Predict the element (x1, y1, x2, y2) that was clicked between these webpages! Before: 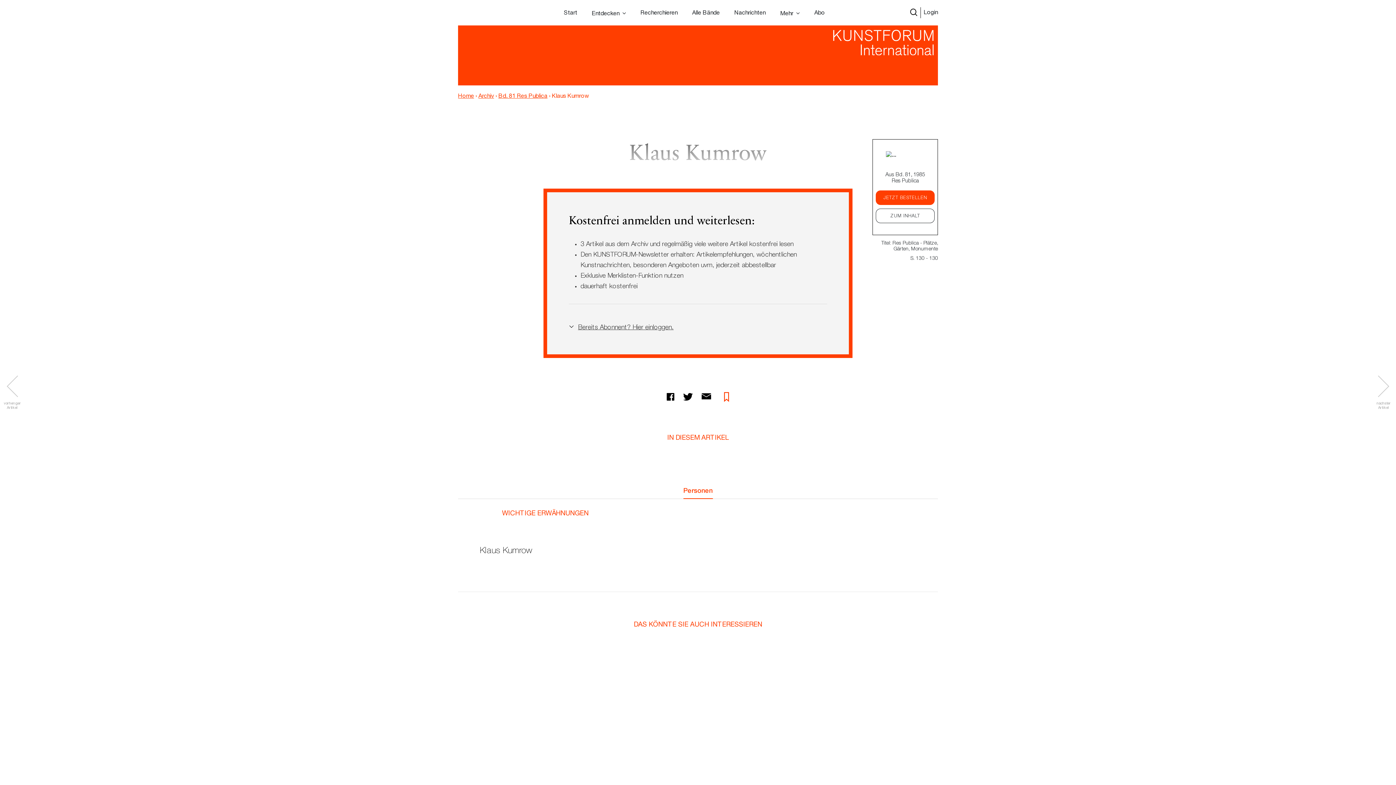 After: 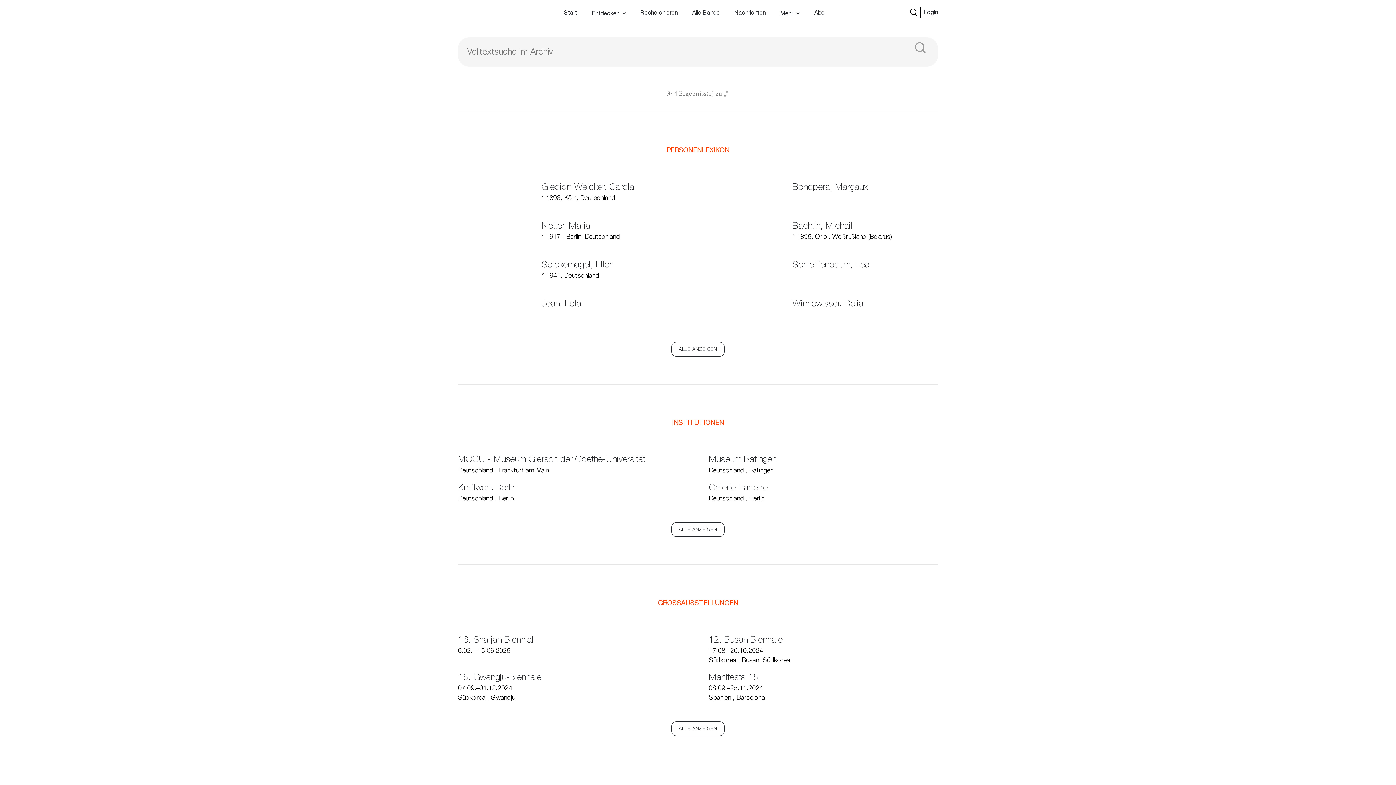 Action: bbox: (910, 8, 920, 19)